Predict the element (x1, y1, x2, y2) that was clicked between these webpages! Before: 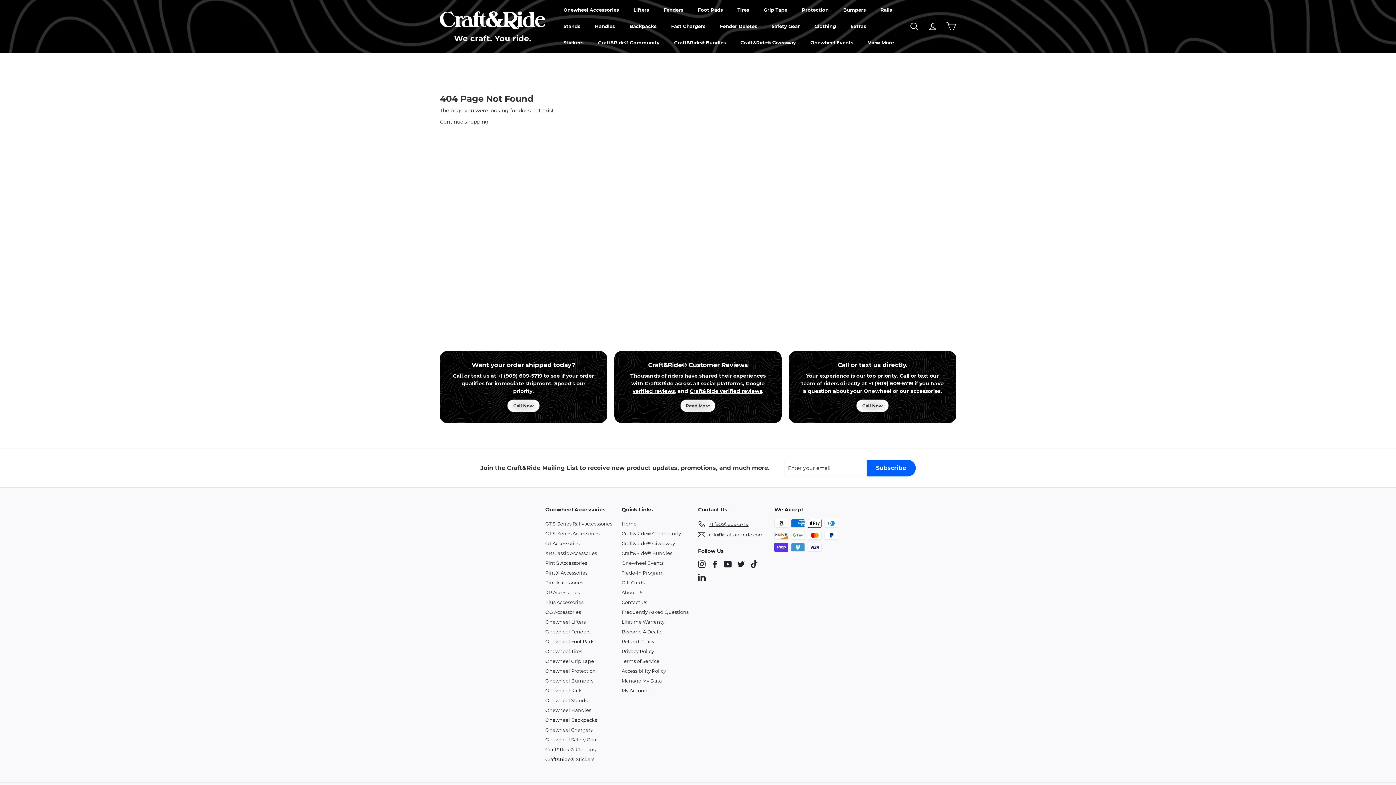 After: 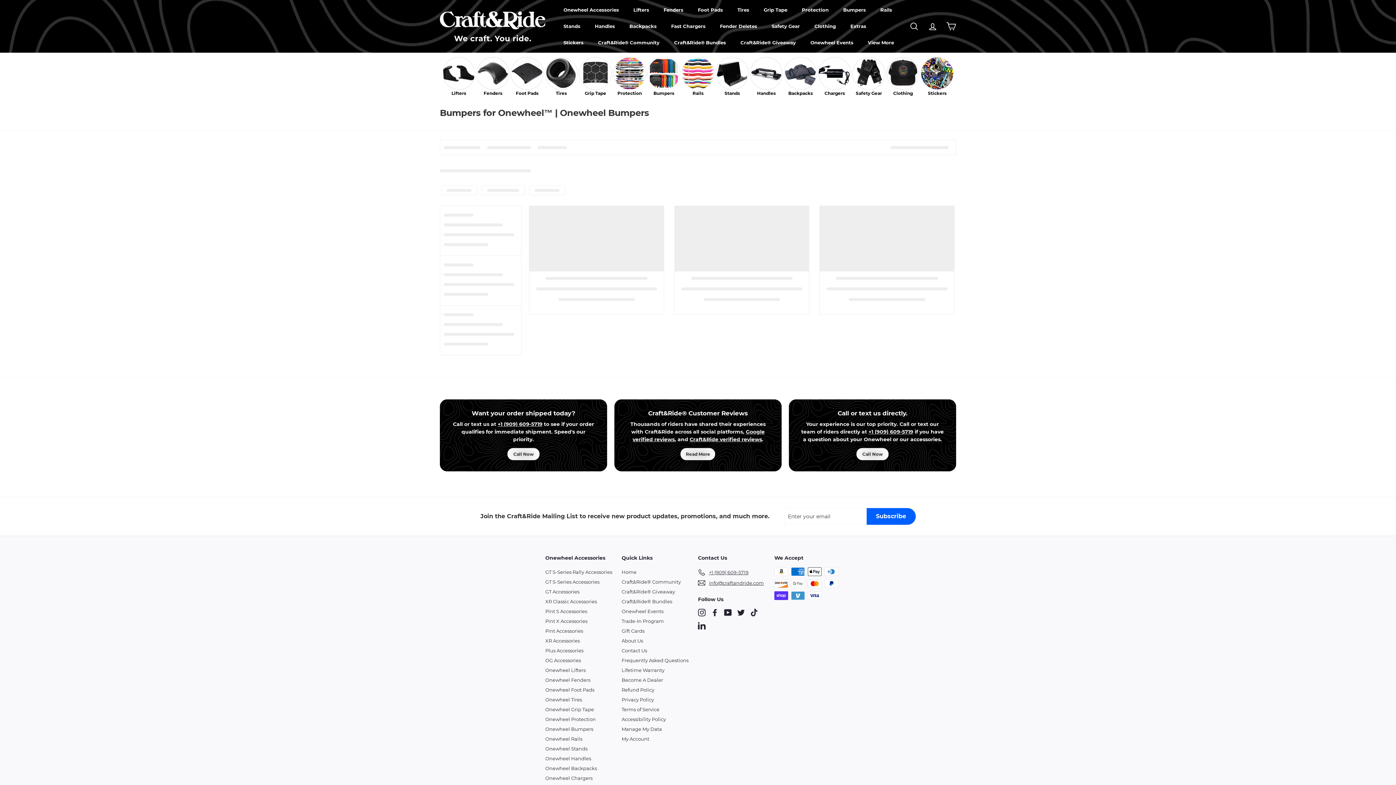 Action: label: Onewheel Bumpers bbox: (545, 676, 593, 686)